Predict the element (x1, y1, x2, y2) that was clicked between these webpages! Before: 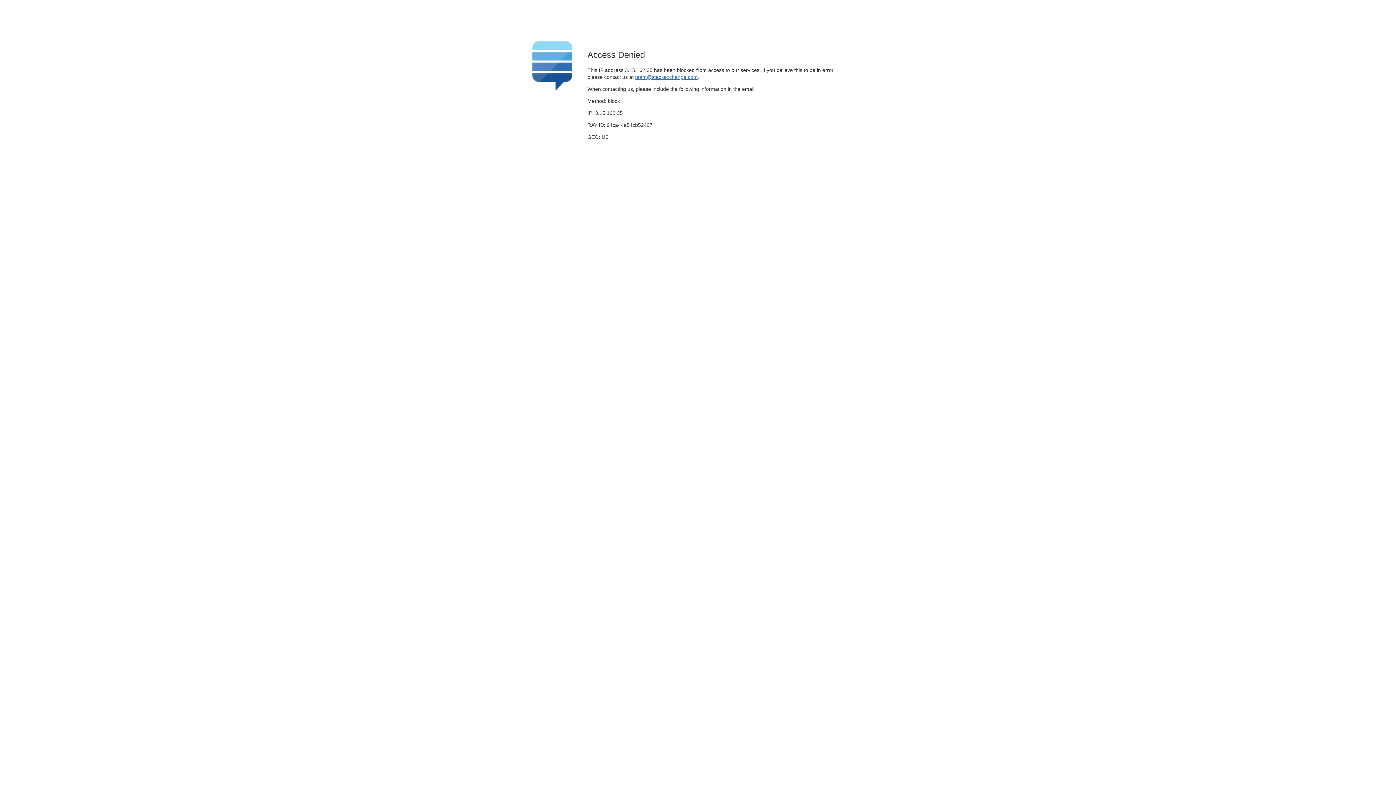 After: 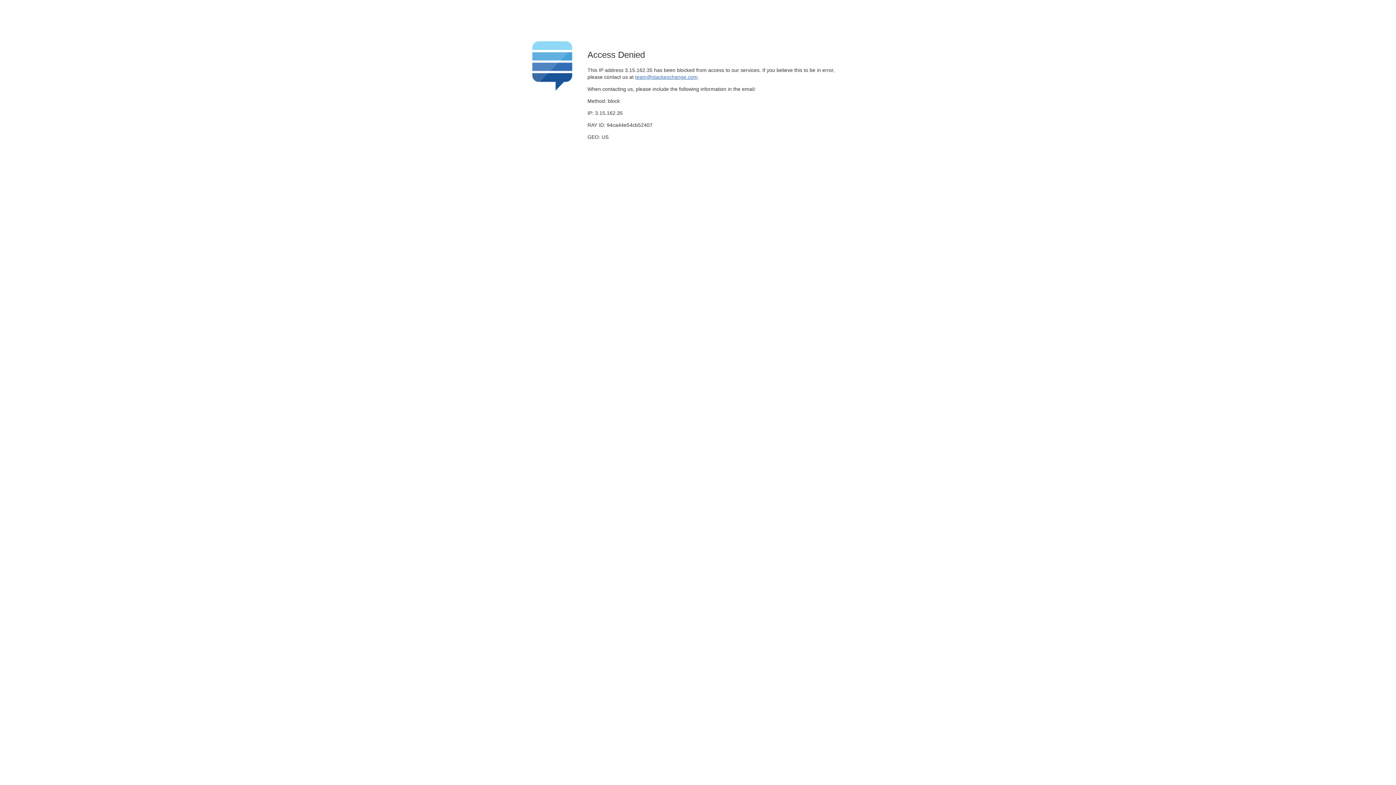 Action: label: team@stackexchange.com bbox: (635, 74, 697, 79)